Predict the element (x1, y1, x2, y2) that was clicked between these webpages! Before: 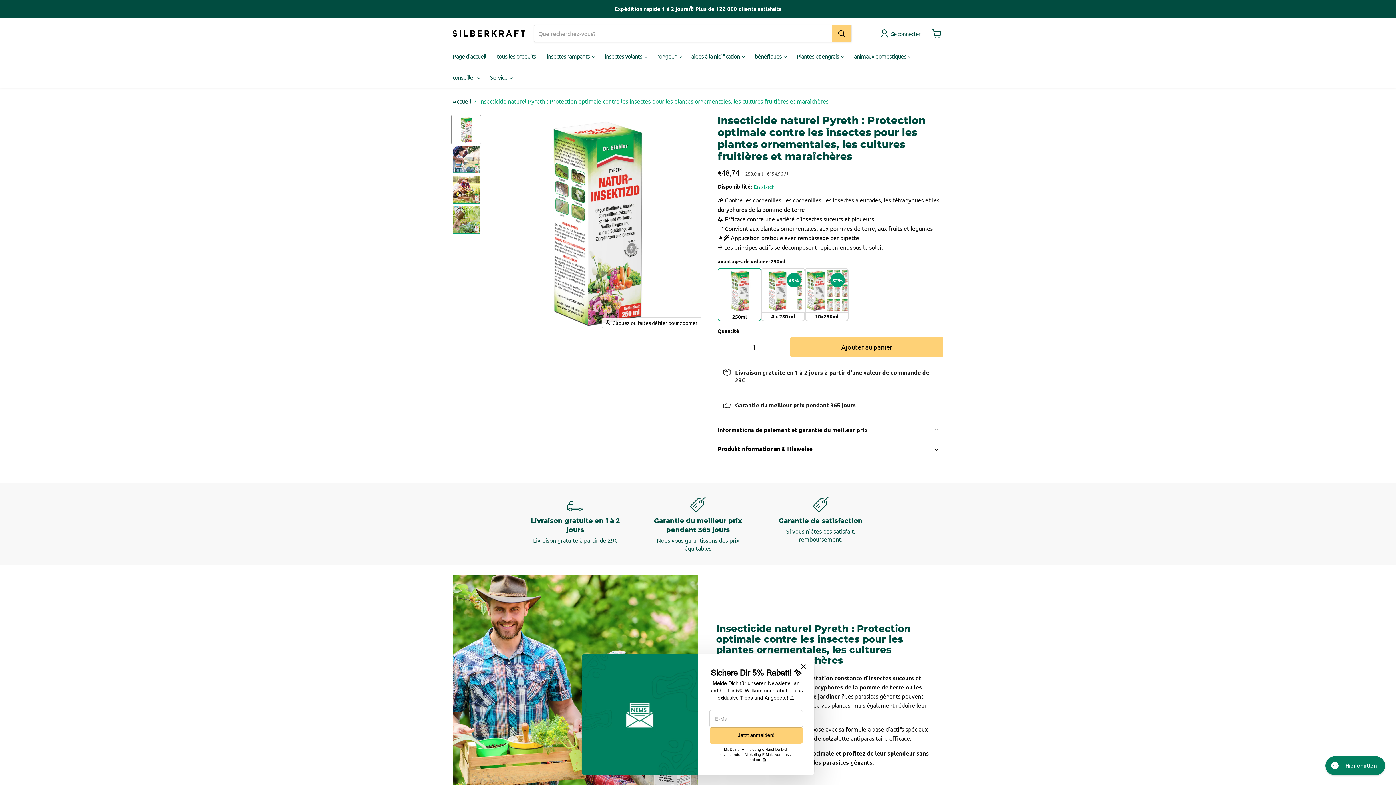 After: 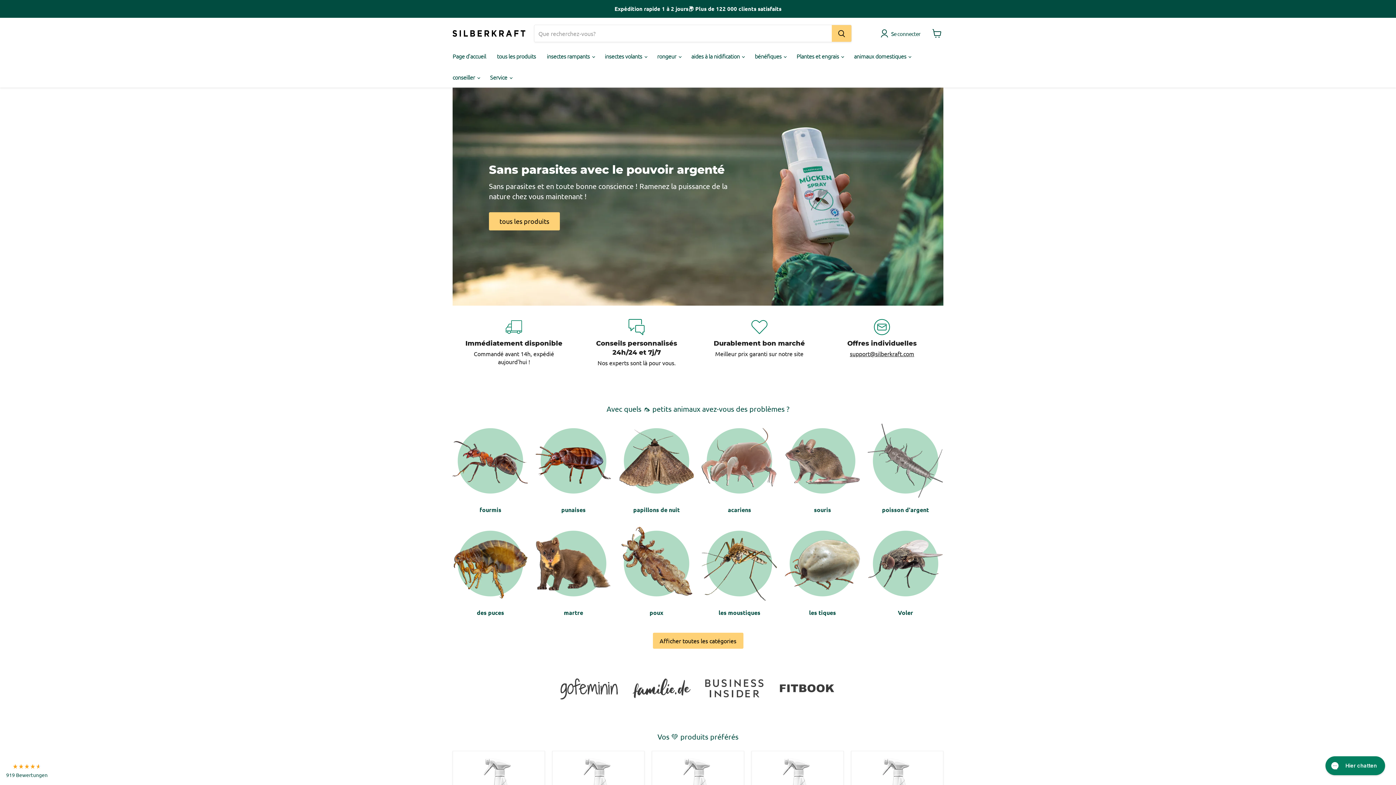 Action: bbox: (452, 30, 525, 36)